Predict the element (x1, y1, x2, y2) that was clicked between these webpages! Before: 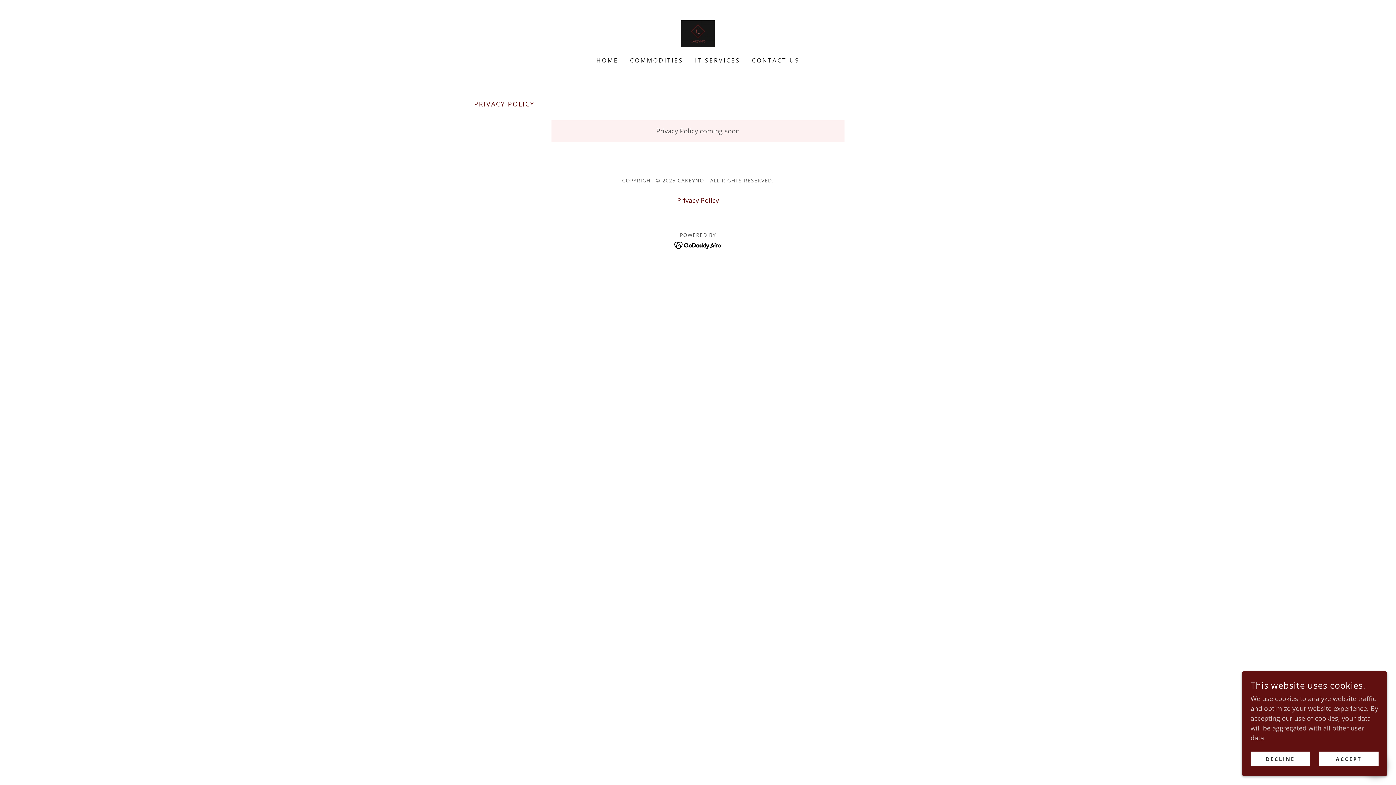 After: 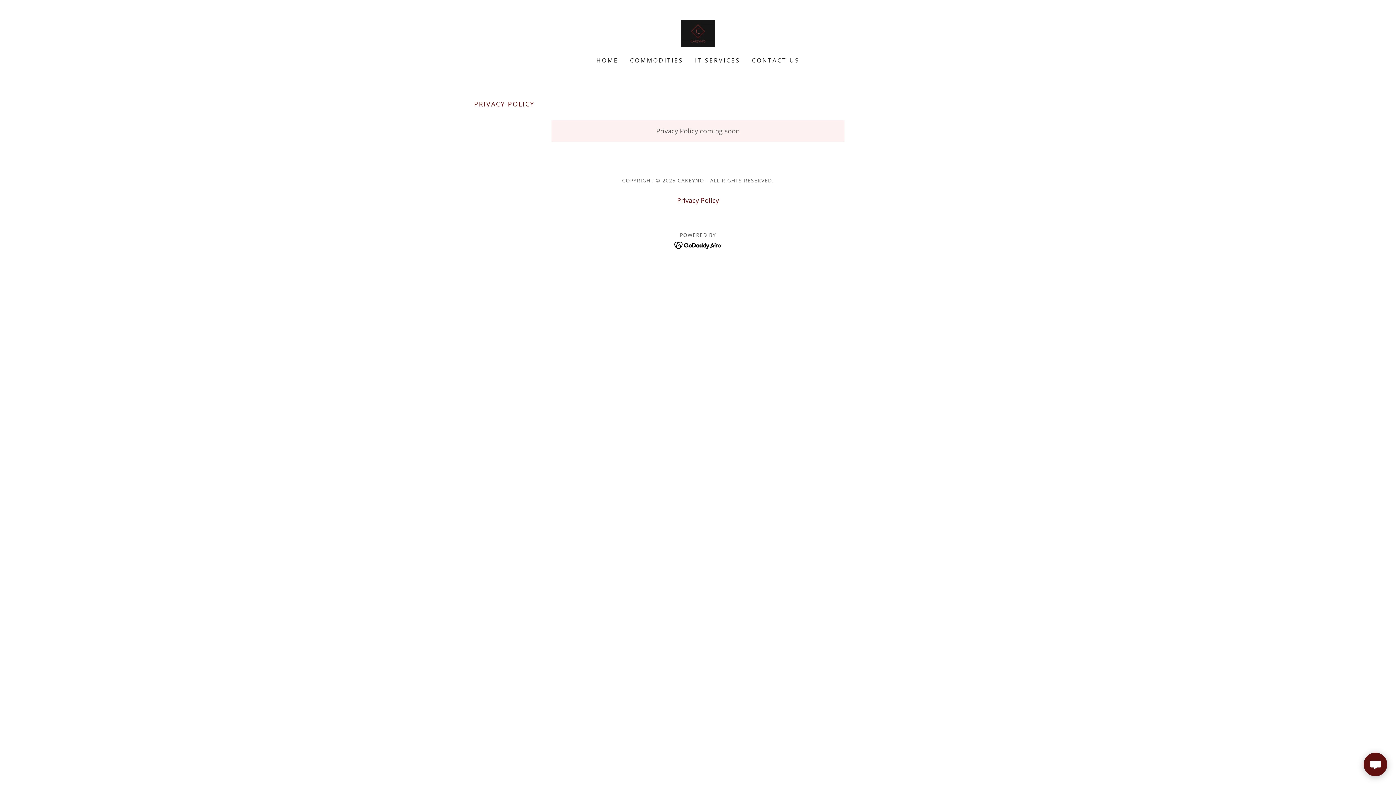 Action: bbox: (1319, 752, 1378, 766) label: ACCEPT